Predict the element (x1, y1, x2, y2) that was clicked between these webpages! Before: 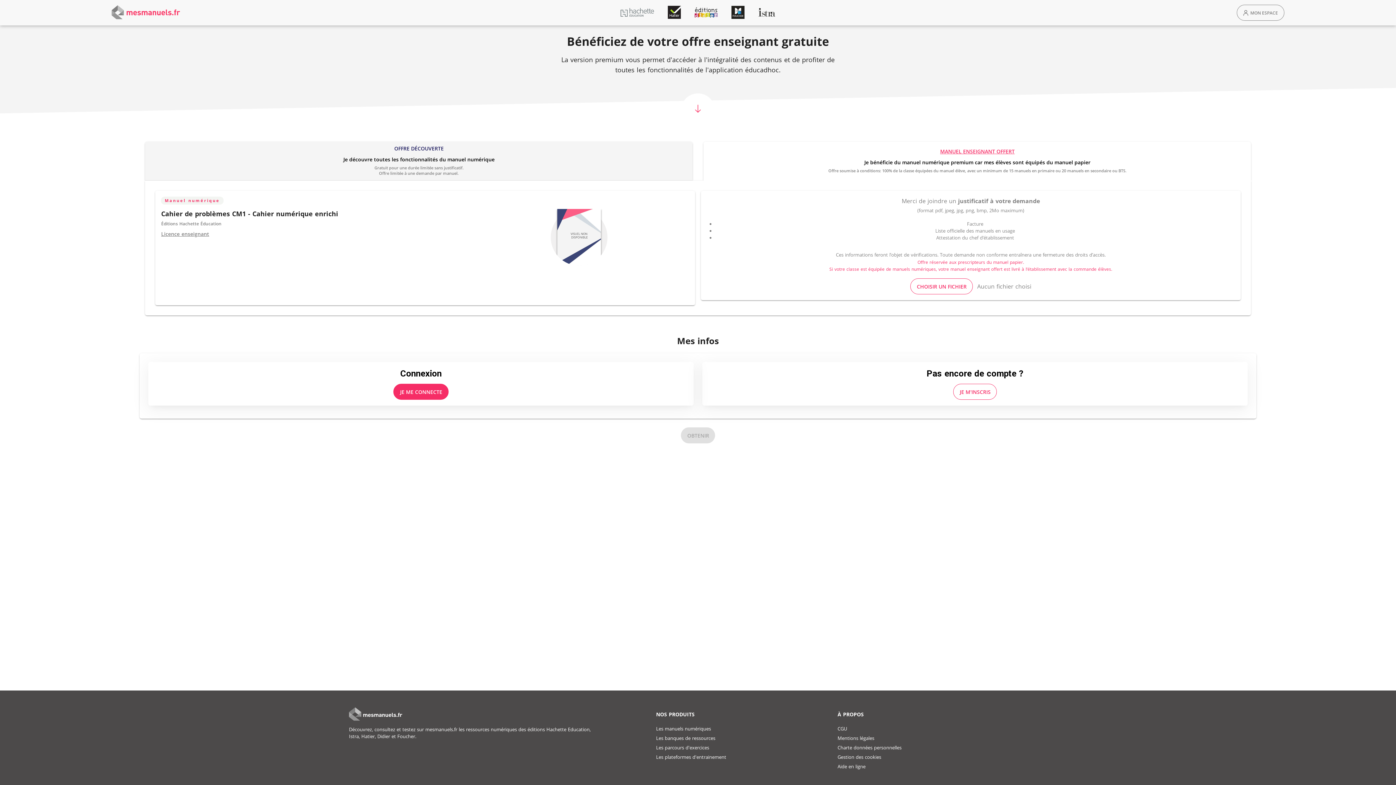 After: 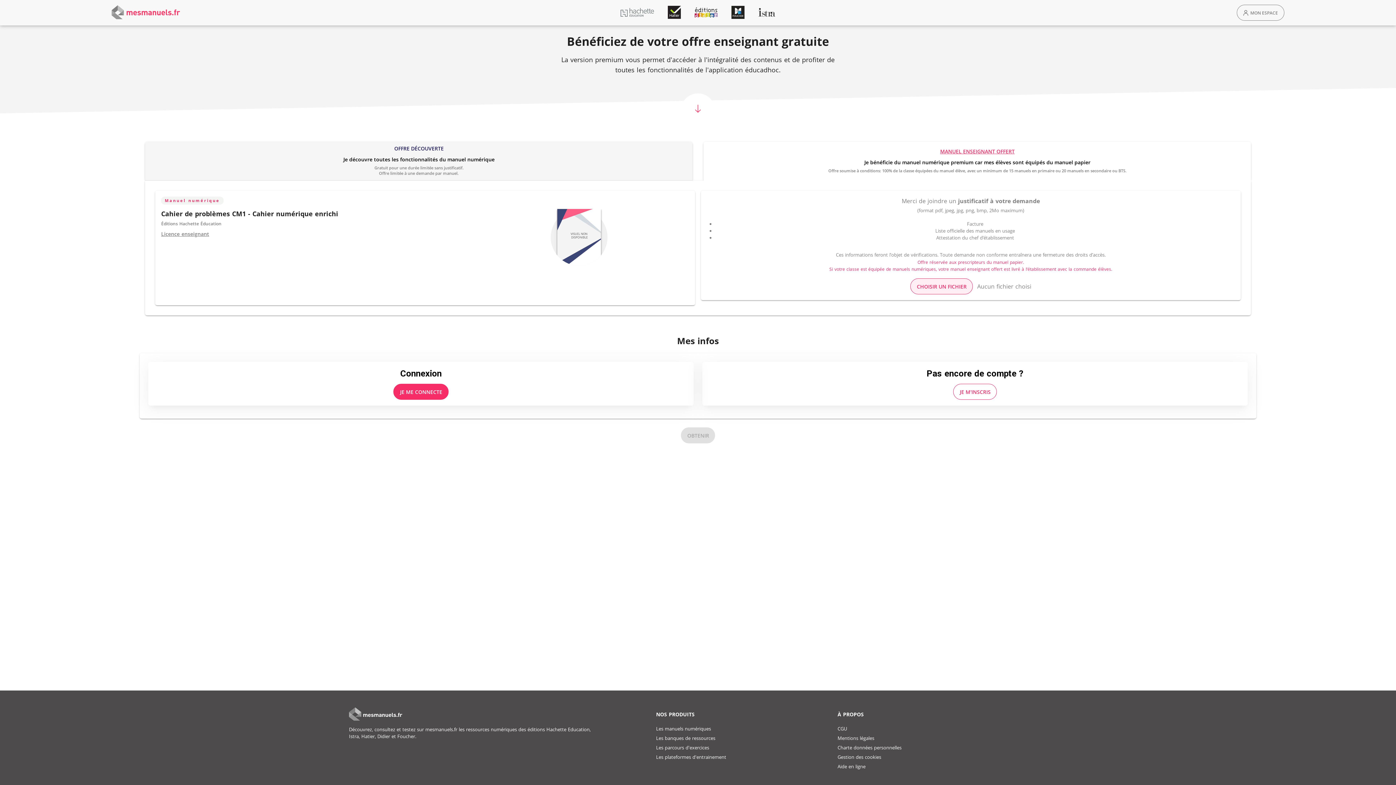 Action: bbox: (910, 278, 973, 294) label: CHOISIR UN FICHIER